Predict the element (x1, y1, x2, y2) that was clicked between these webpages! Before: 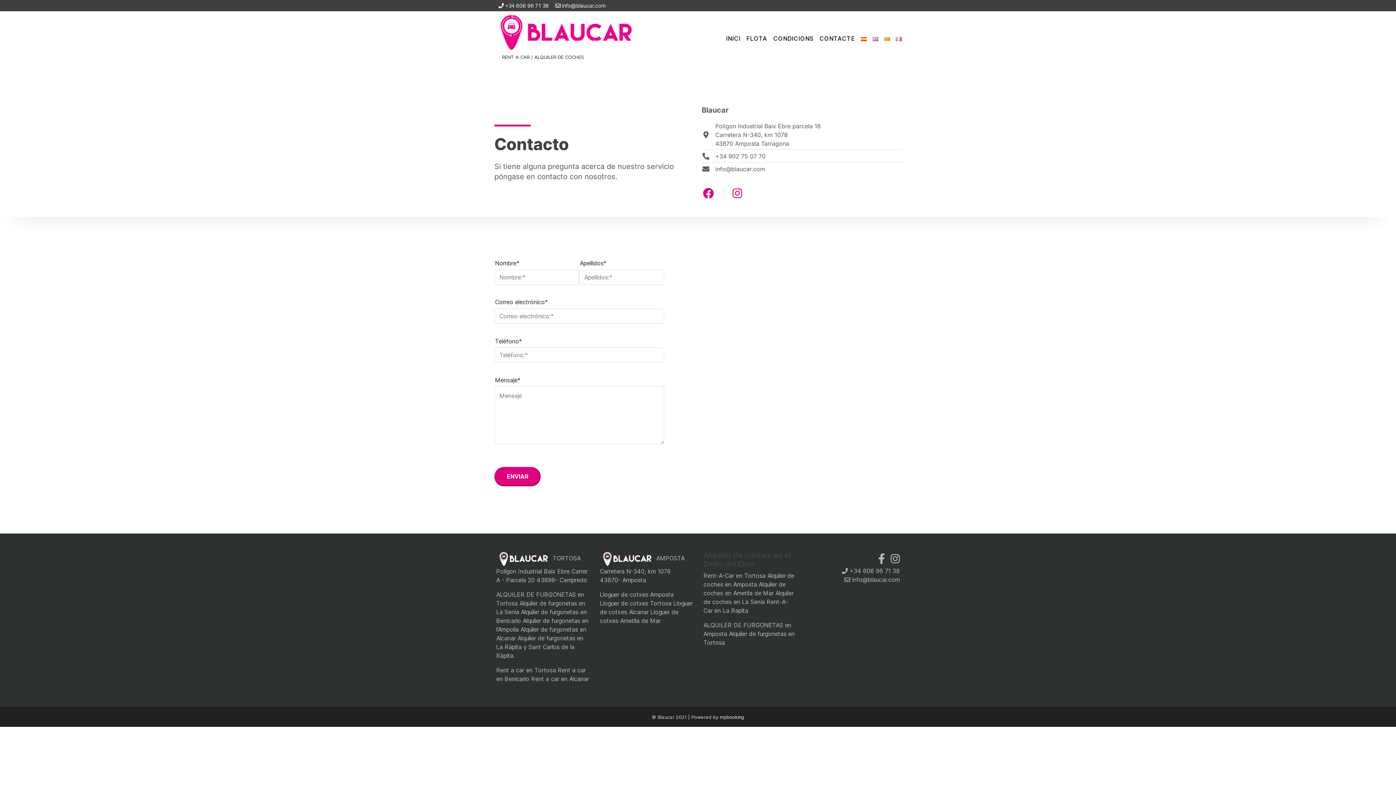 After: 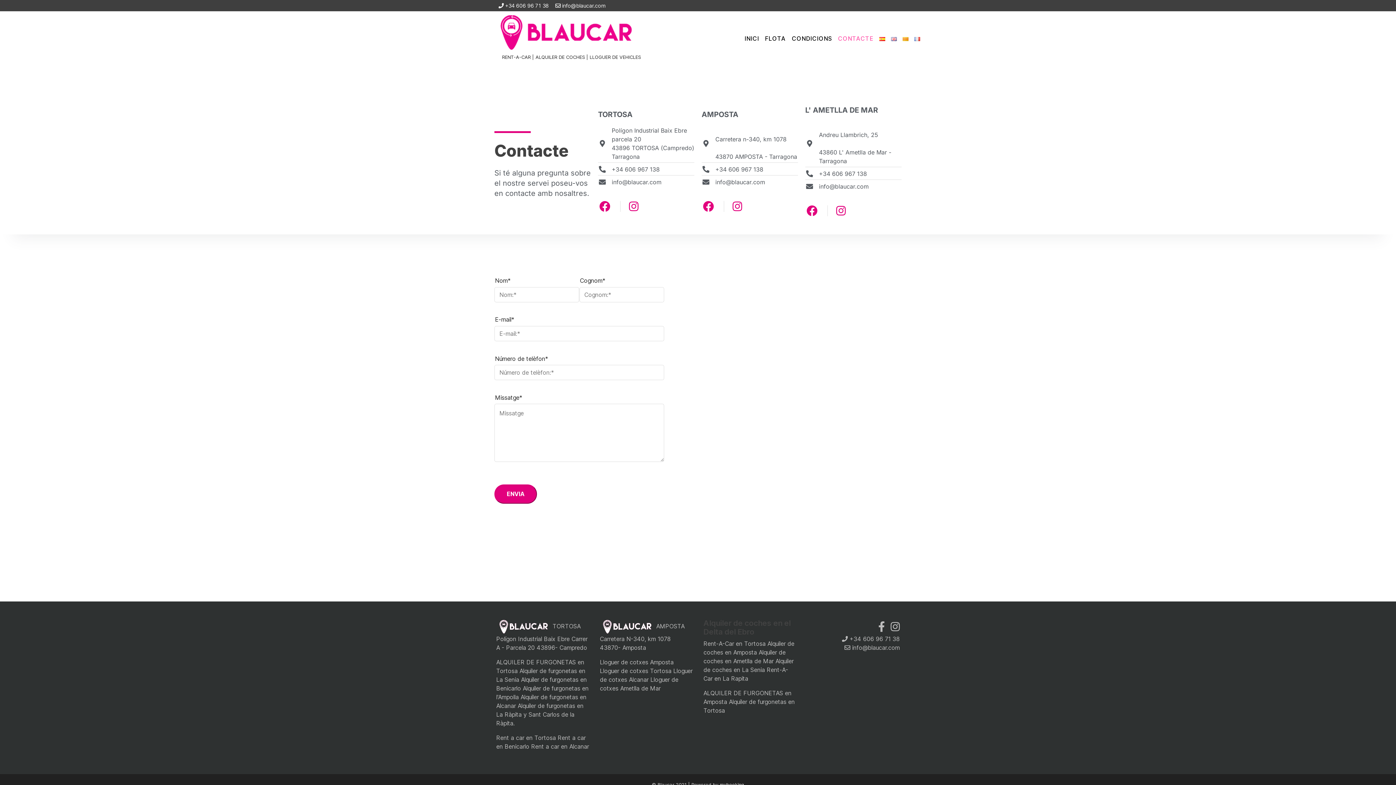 Action: bbox: (816, 31, 858, 45) label: CONTACTE